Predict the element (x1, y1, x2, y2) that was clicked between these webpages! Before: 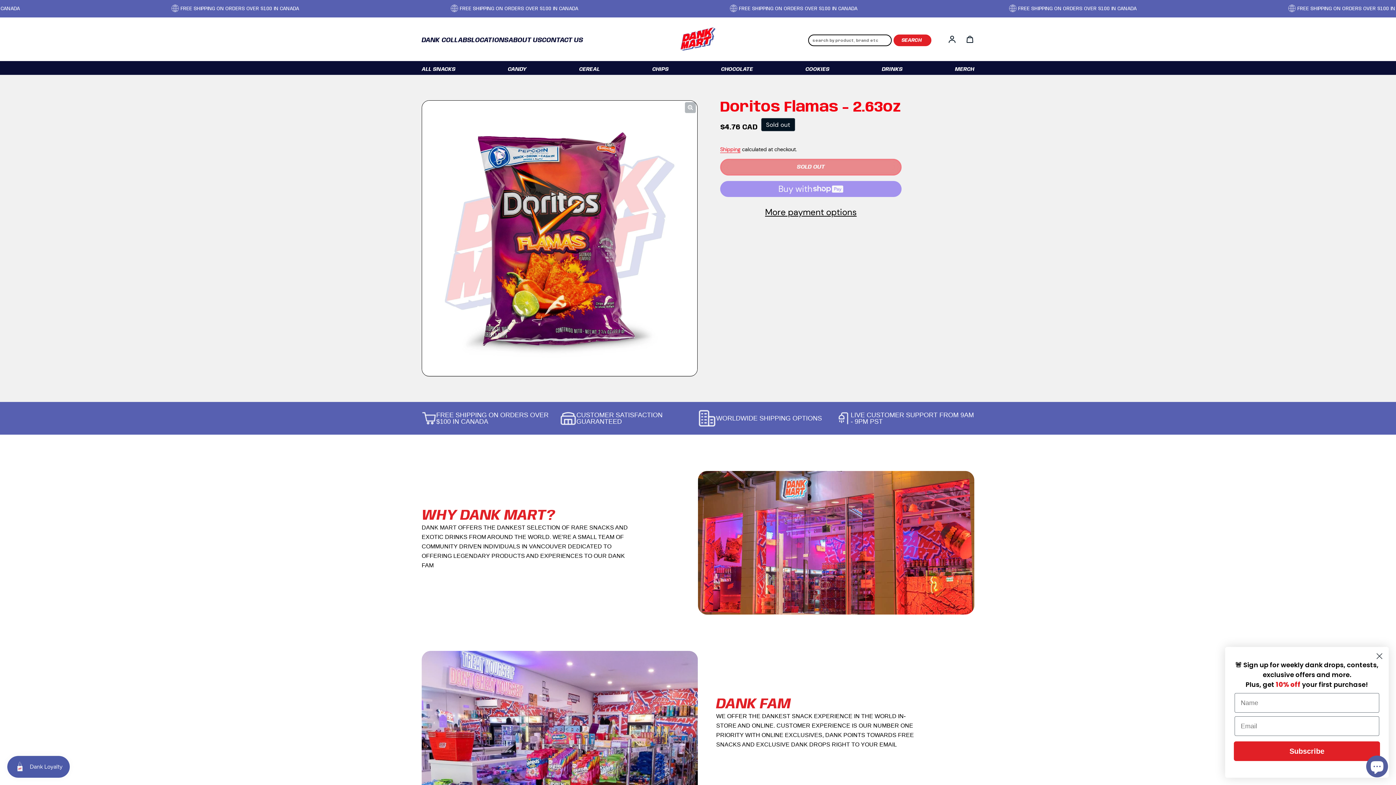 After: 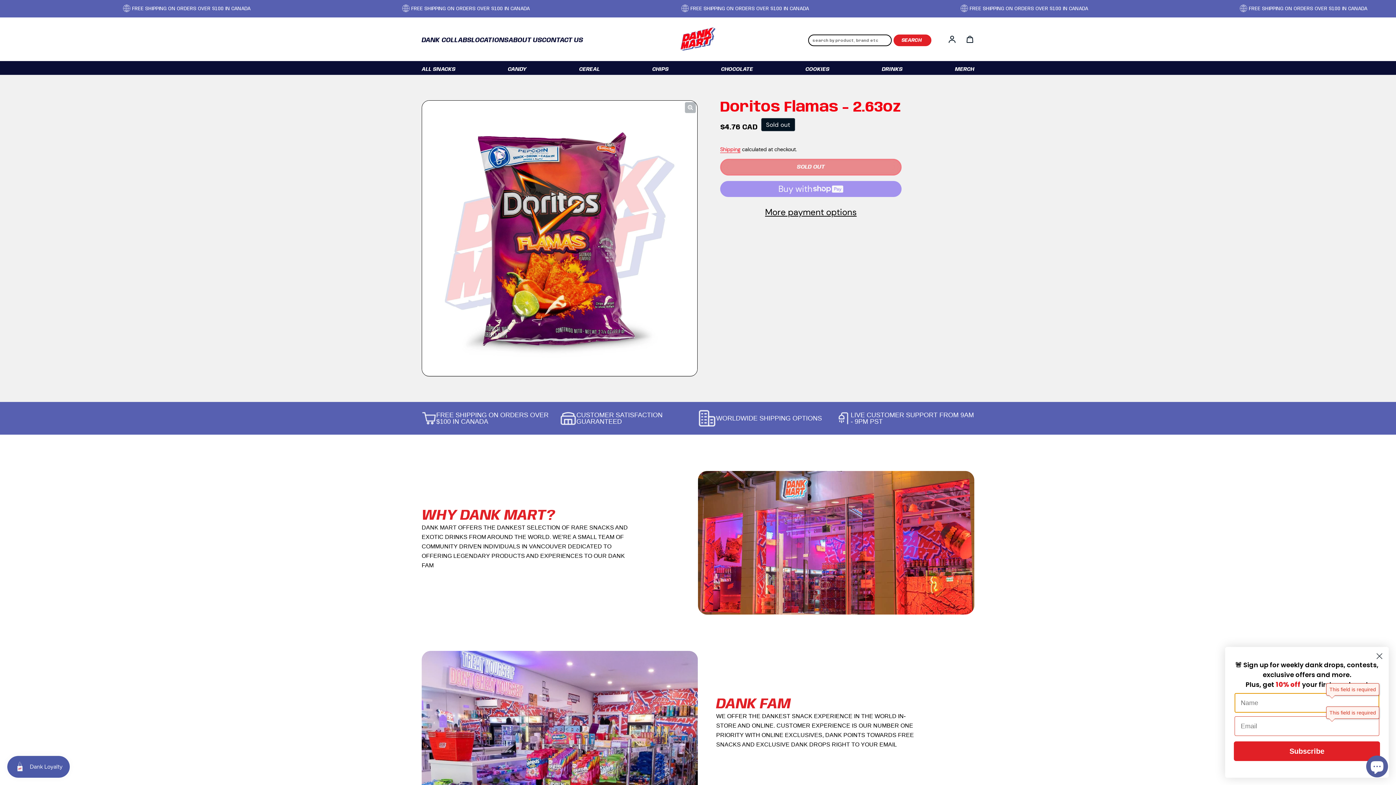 Action: label: Subscribe bbox: (1234, 741, 1380, 761)